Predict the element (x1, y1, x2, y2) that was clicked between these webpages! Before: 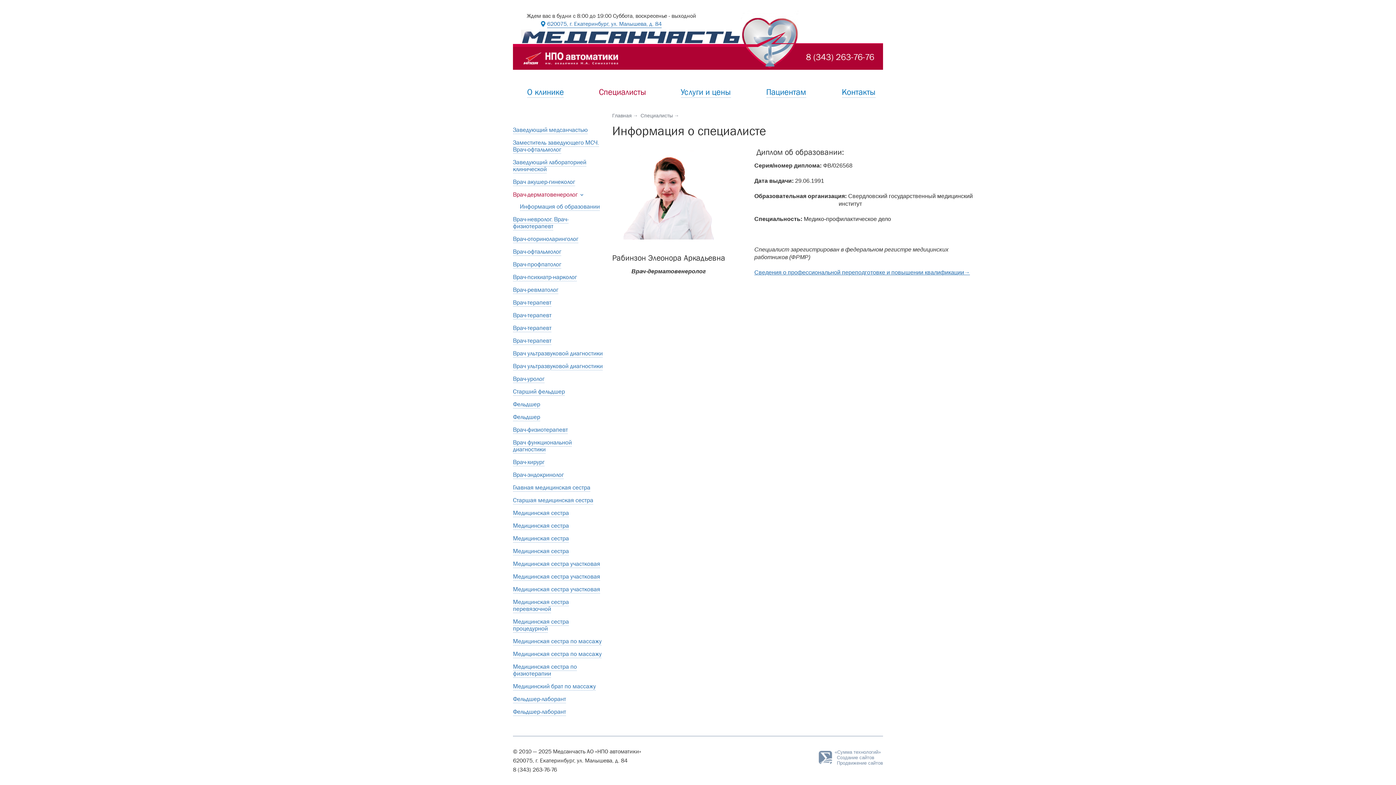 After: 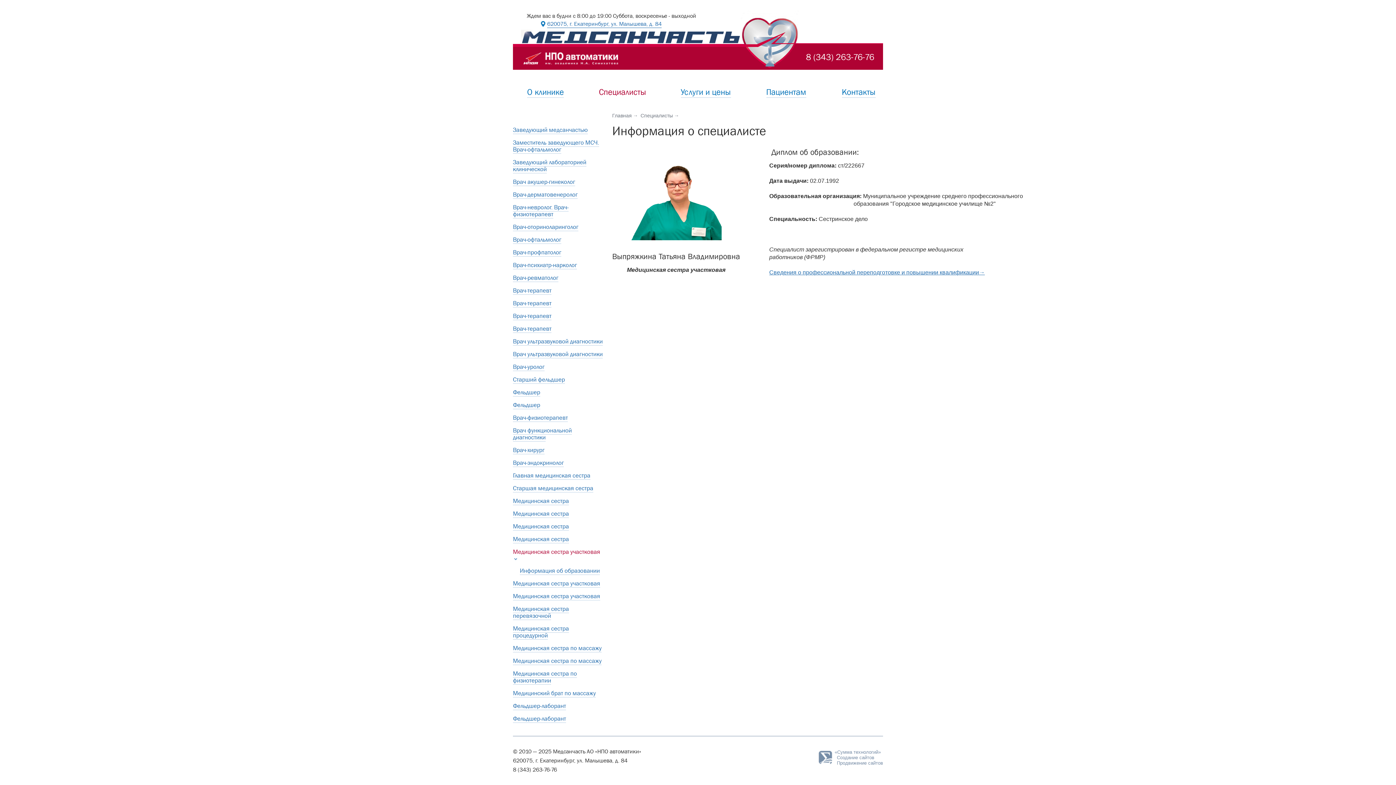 Action: label: Медицинская сестра участковая bbox: (513, 560, 600, 568)